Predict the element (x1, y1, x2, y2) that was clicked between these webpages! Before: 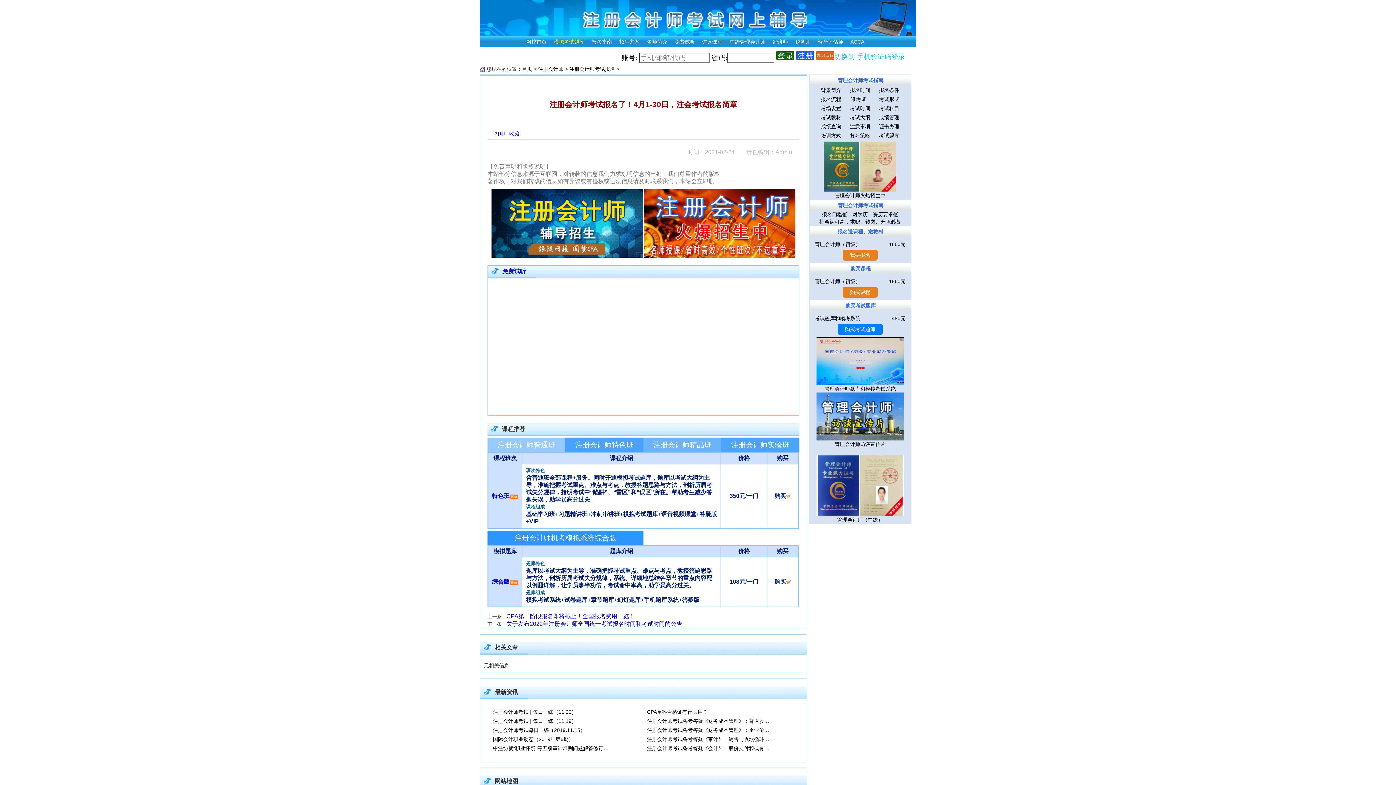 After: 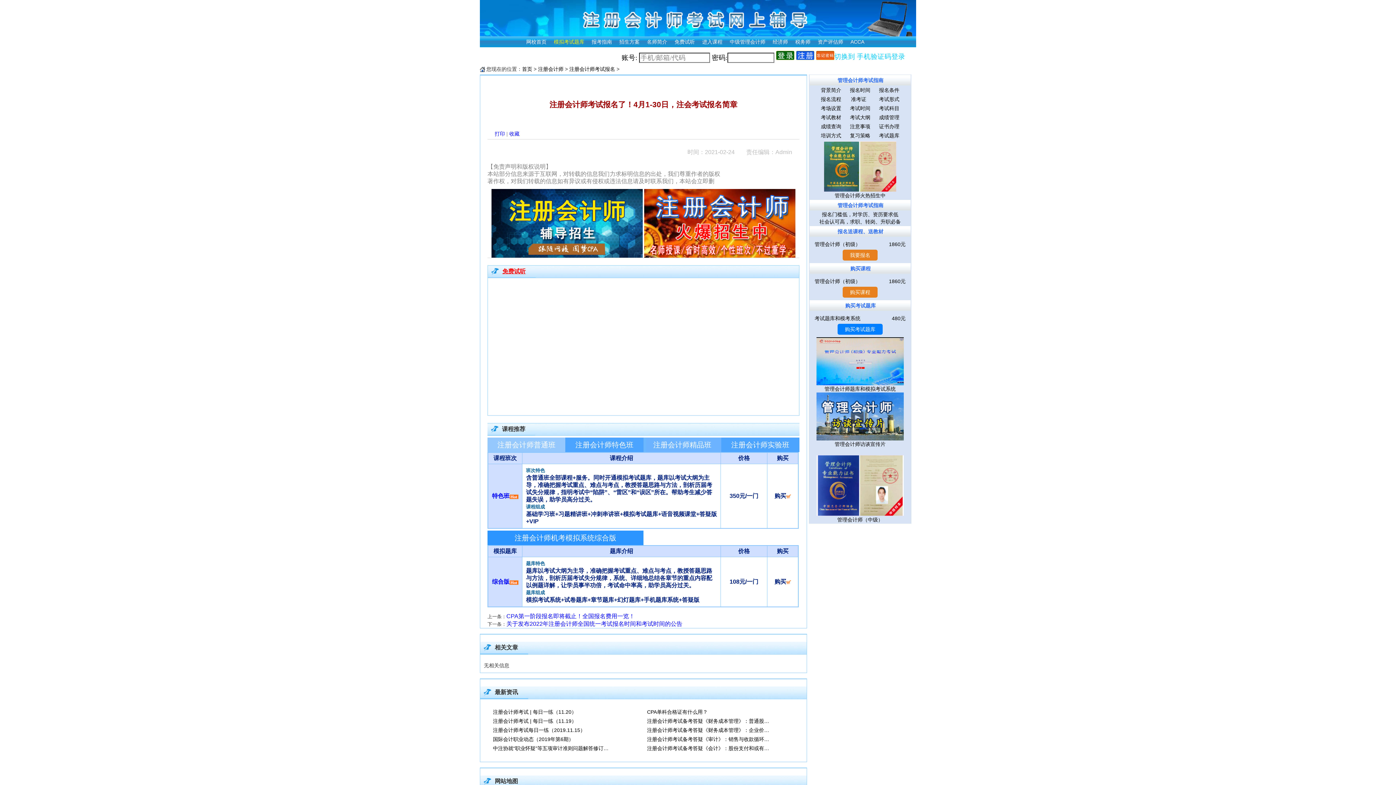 Action: label: 免费试听 bbox: (488, 265, 799, 278)